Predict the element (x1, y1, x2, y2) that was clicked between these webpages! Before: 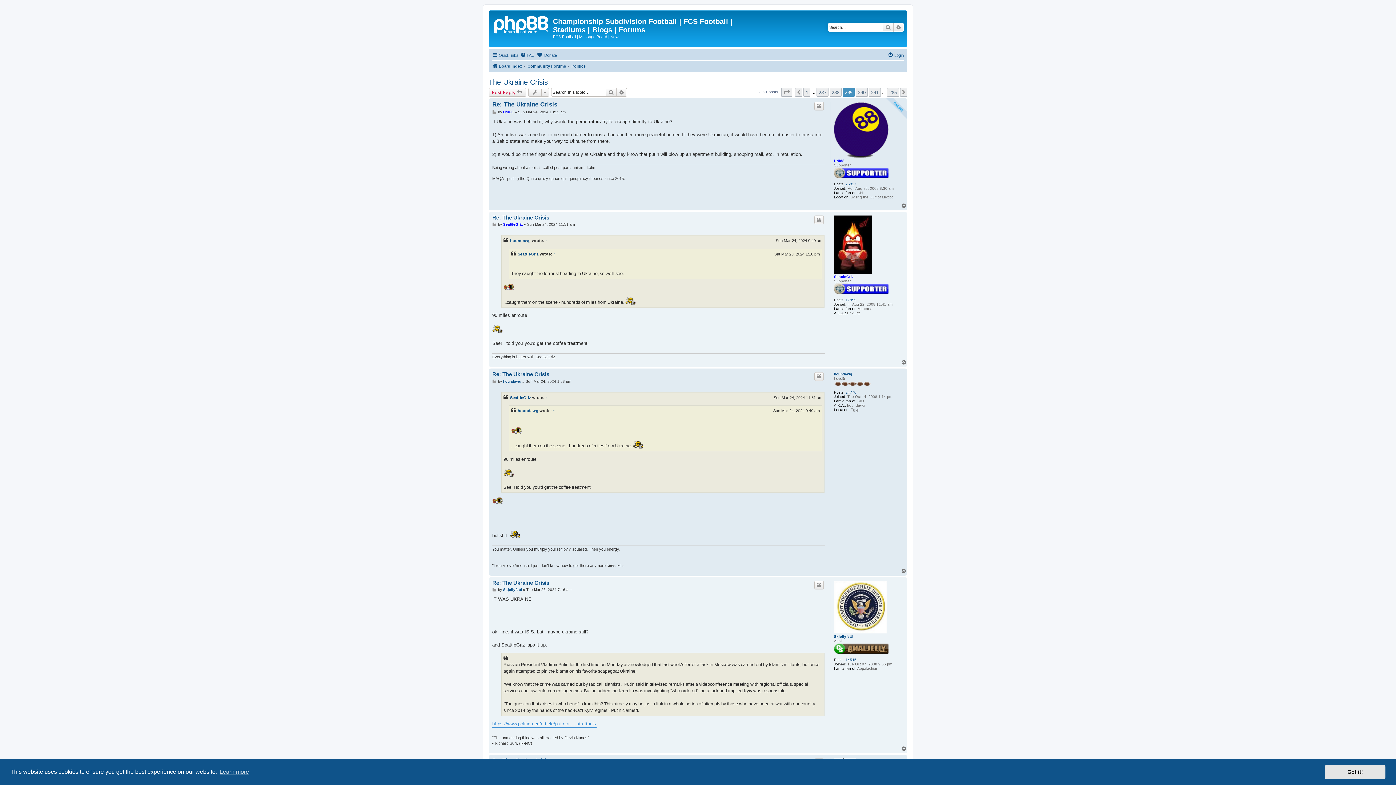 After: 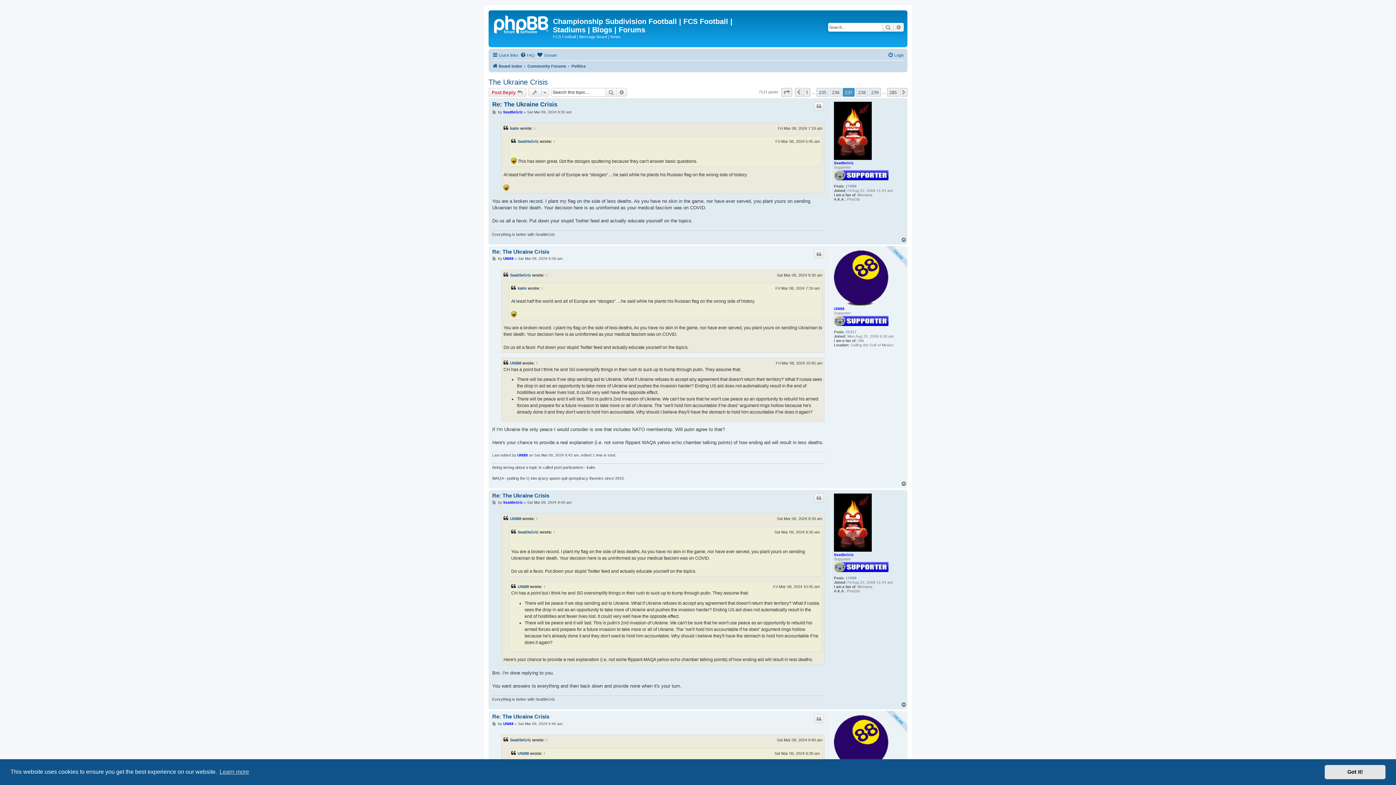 Action: bbox: (816, 87, 828, 96) label: 237